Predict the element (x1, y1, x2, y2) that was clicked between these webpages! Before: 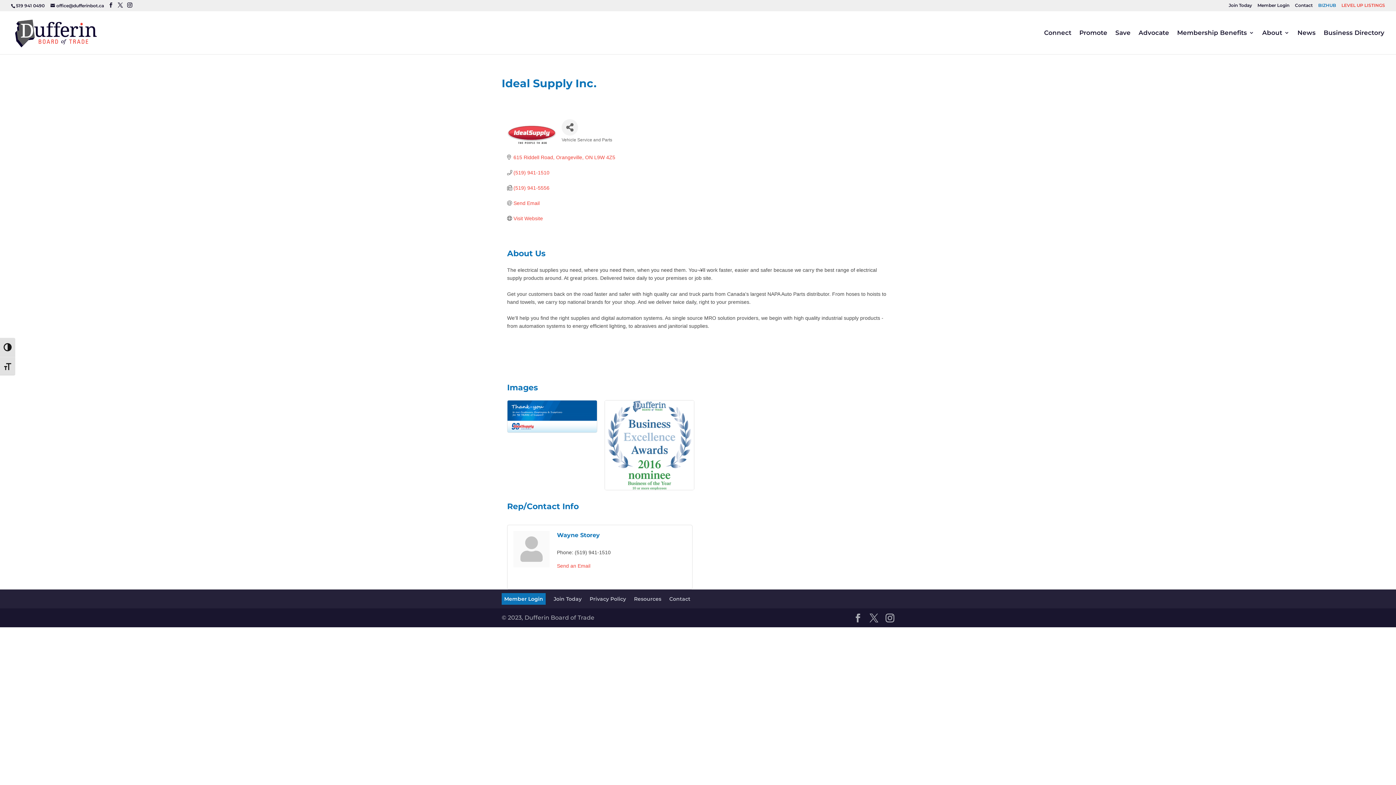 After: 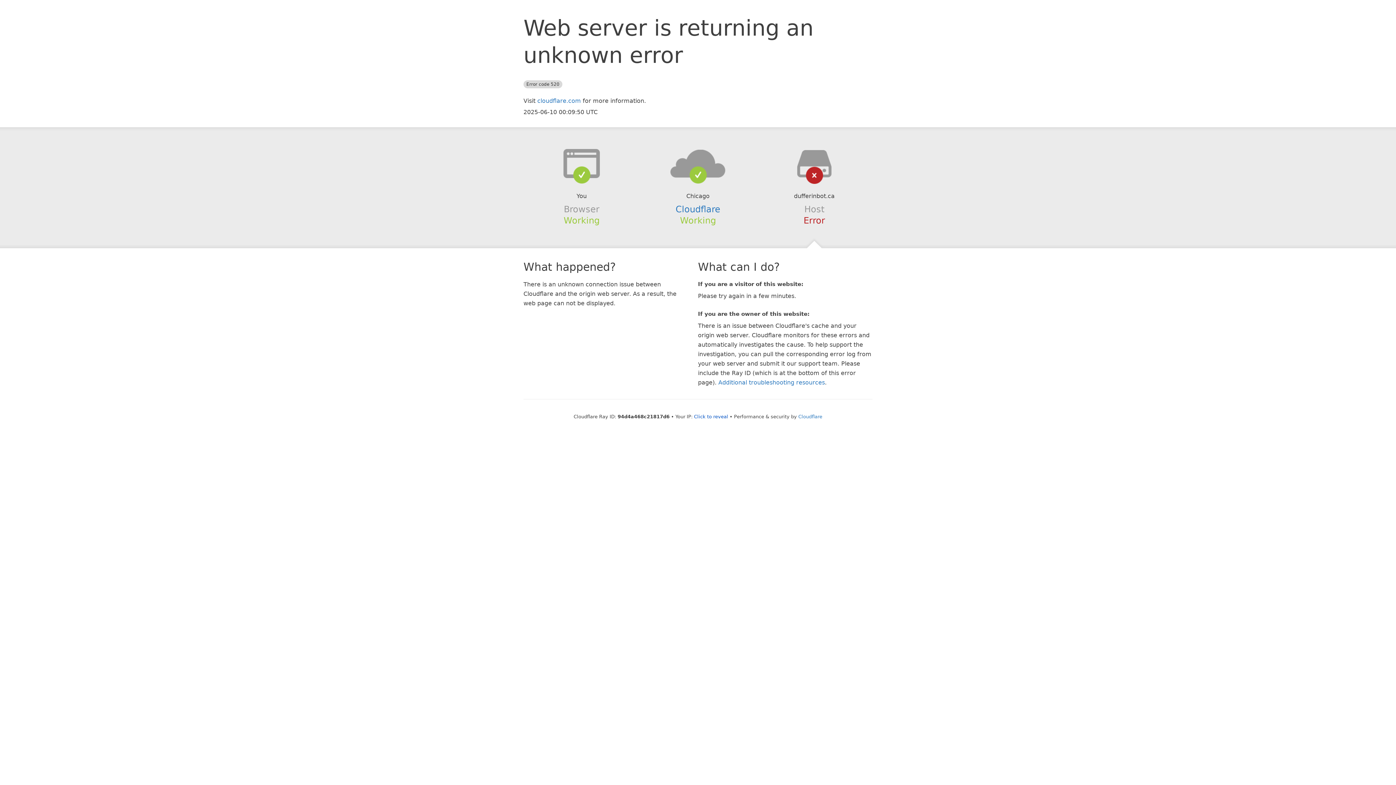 Action: label: Contact bbox: (669, 595, 690, 602)